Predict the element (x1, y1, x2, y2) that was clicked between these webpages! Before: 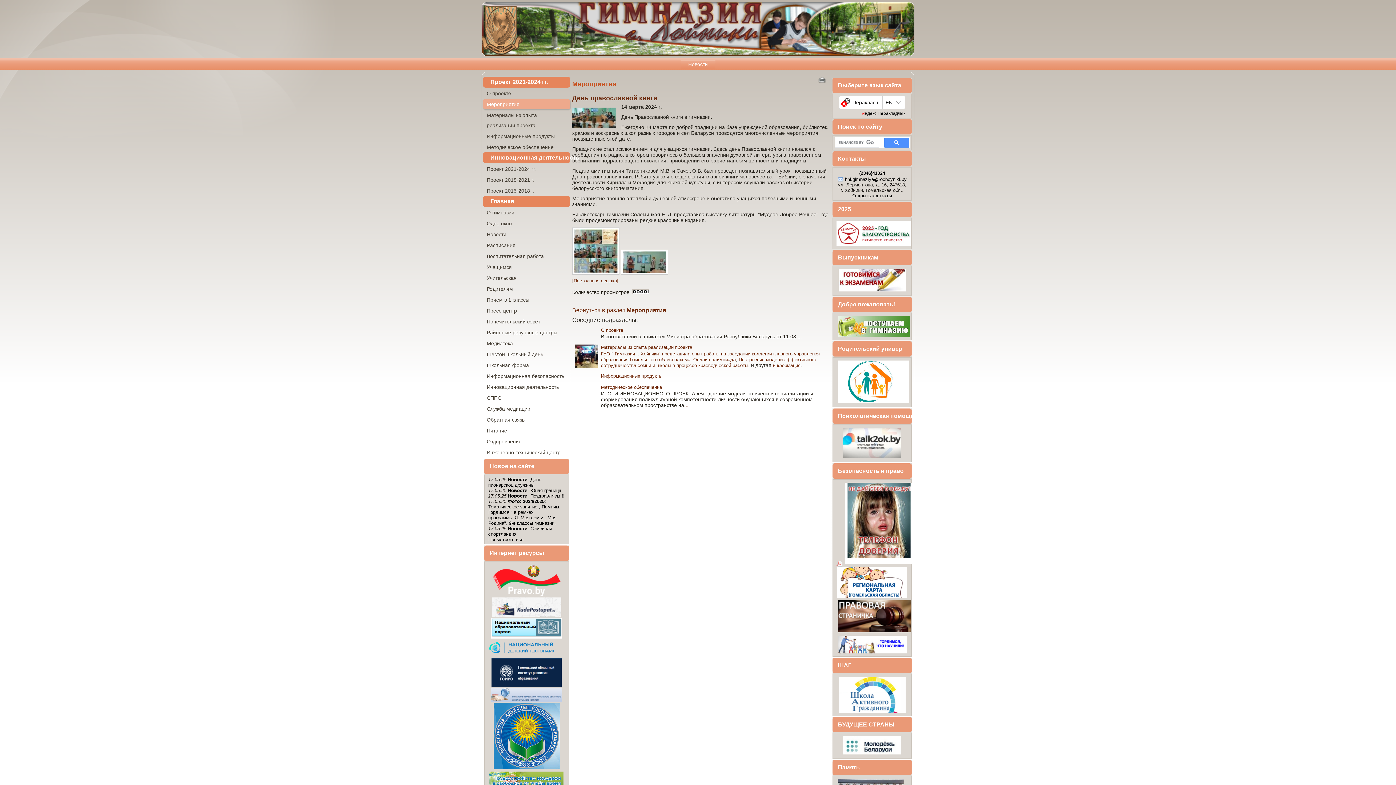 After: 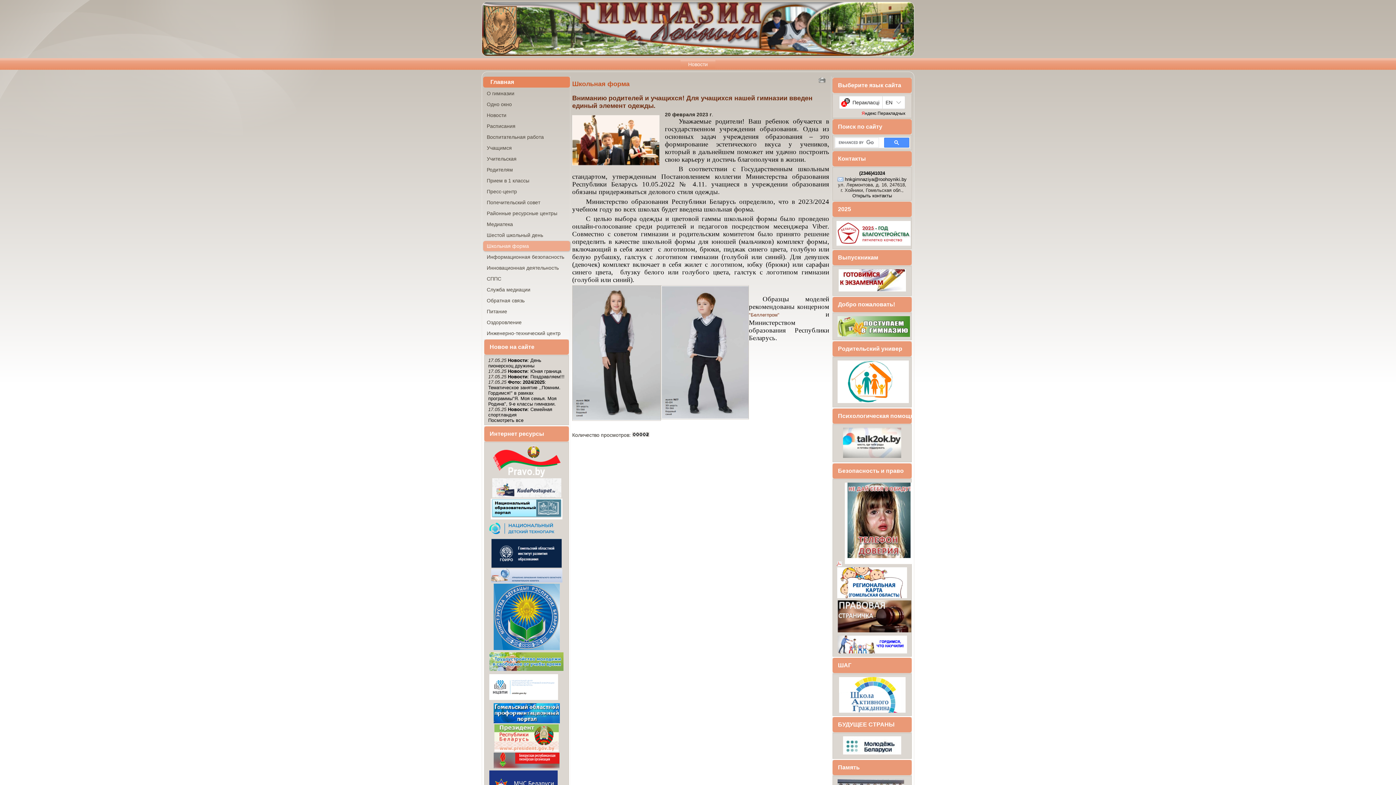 Action: label: Школьная форма bbox: (483, 360, 570, 370)